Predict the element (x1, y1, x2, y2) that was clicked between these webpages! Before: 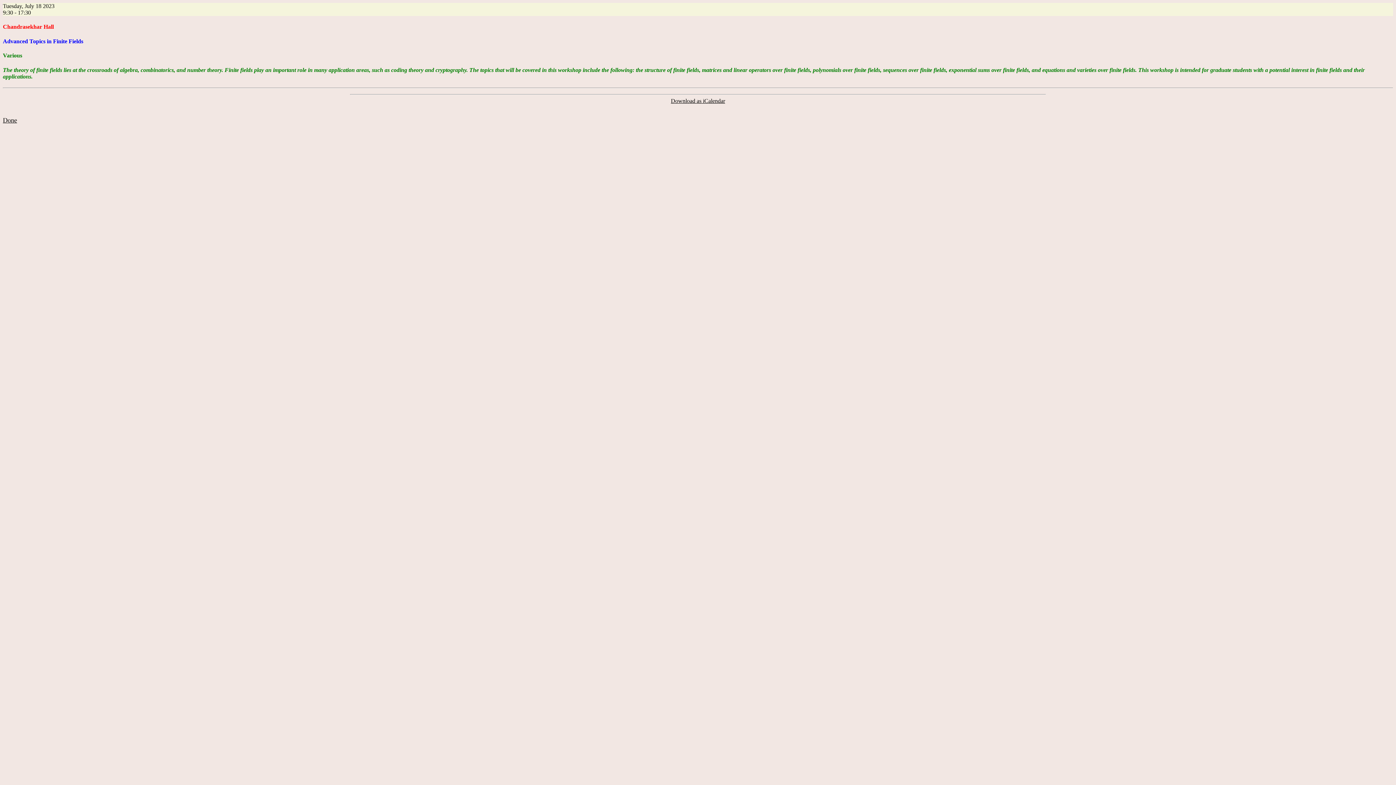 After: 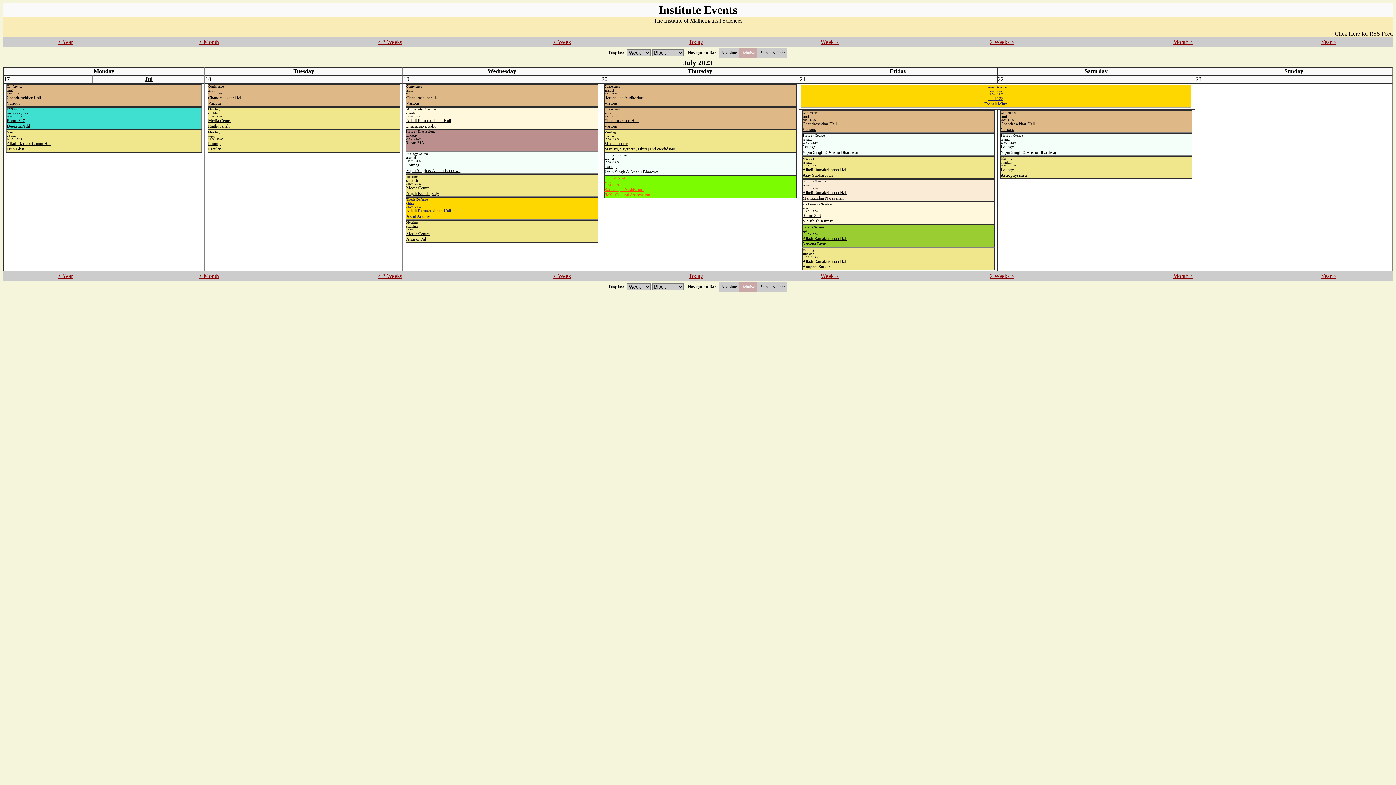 Action: label: Done bbox: (2, 117, 17, 123)